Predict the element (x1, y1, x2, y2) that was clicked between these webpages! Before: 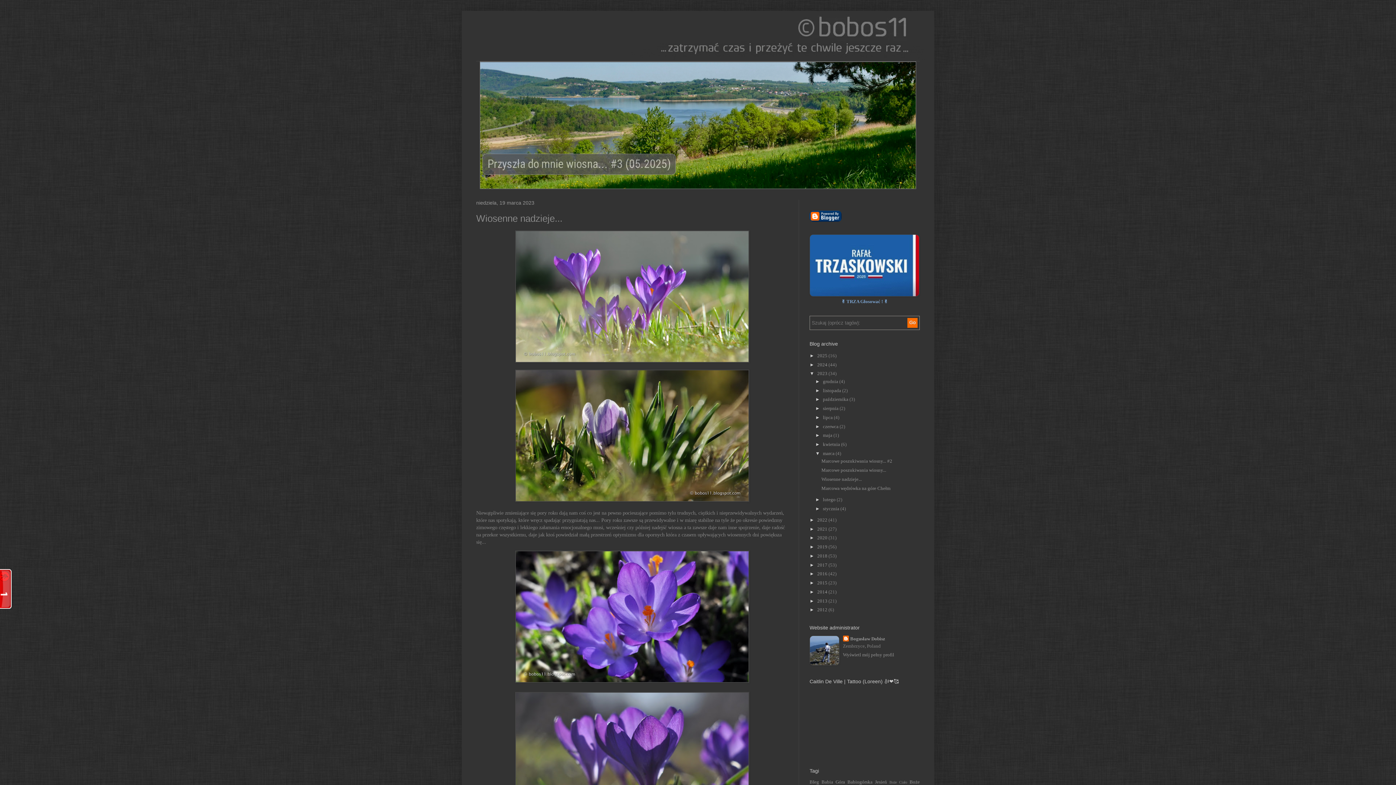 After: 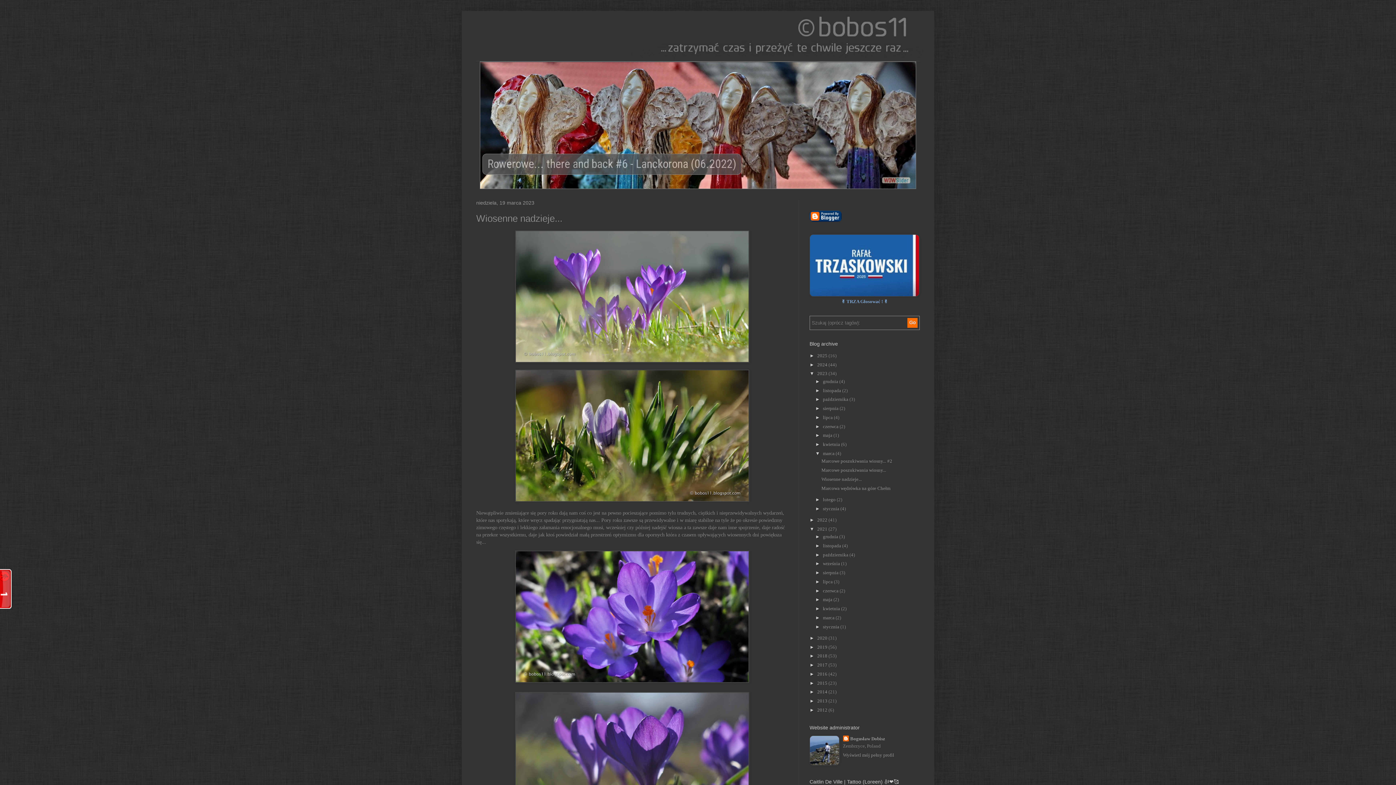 Action: bbox: (809, 526, 817, 531) label: ►  